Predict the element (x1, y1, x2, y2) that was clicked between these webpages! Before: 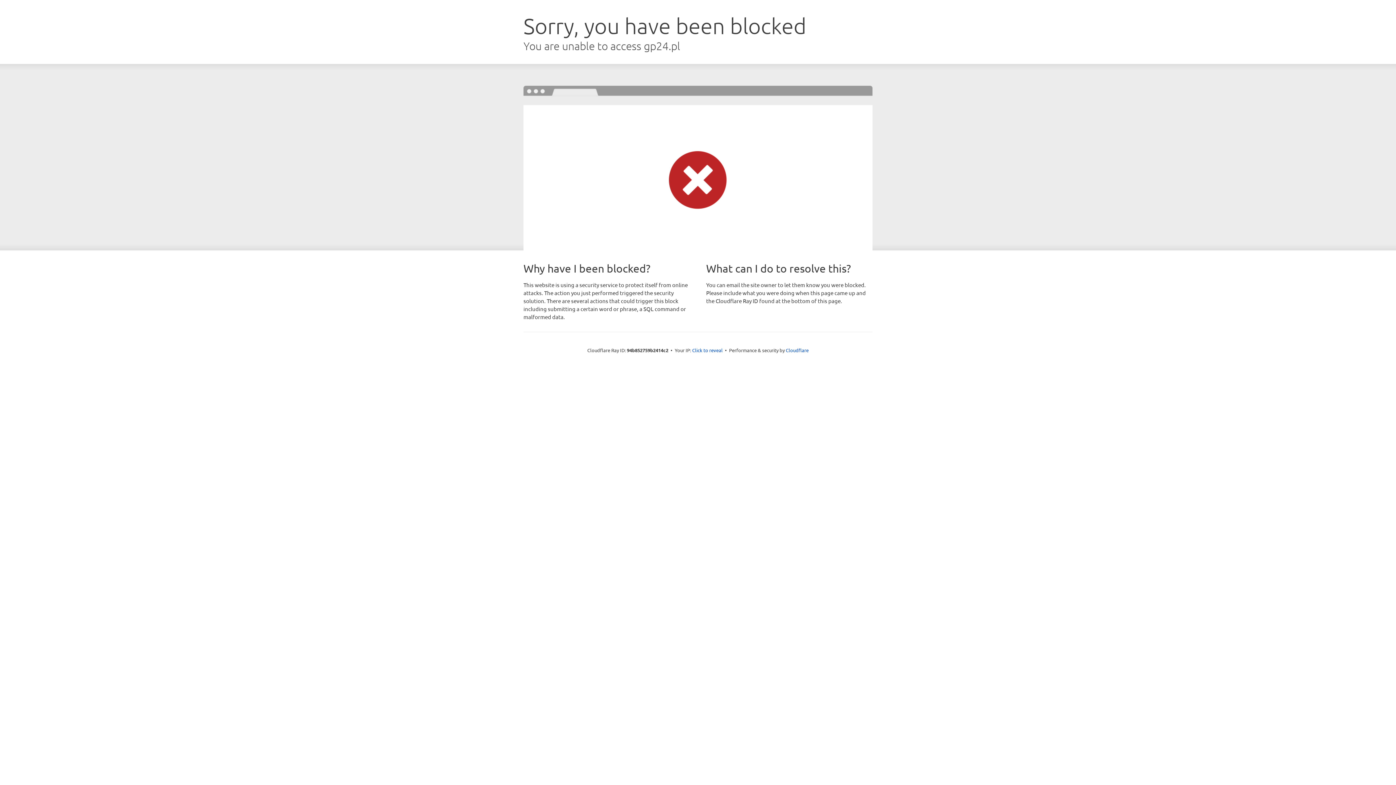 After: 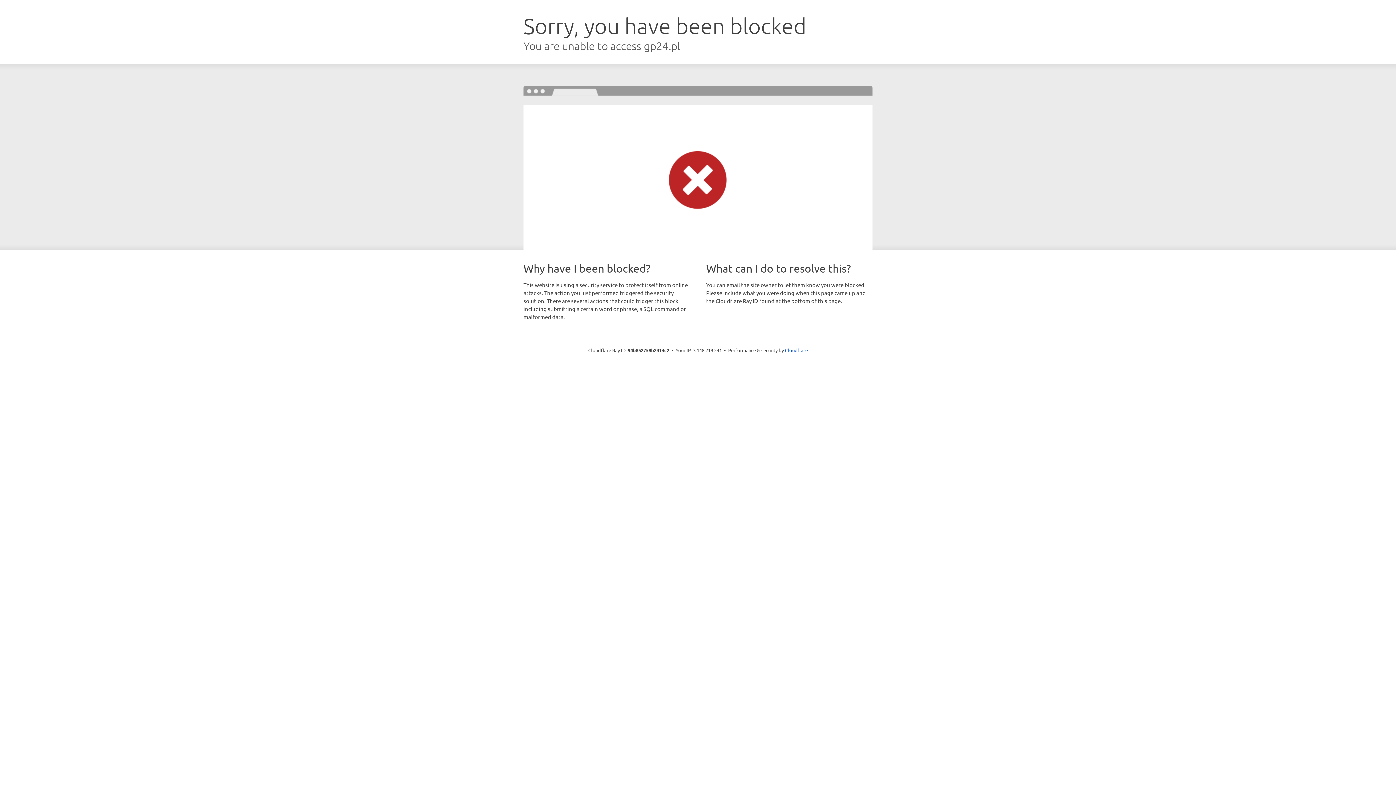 Action: bbox: (692, 346, 722, 353) label: Click to reveal